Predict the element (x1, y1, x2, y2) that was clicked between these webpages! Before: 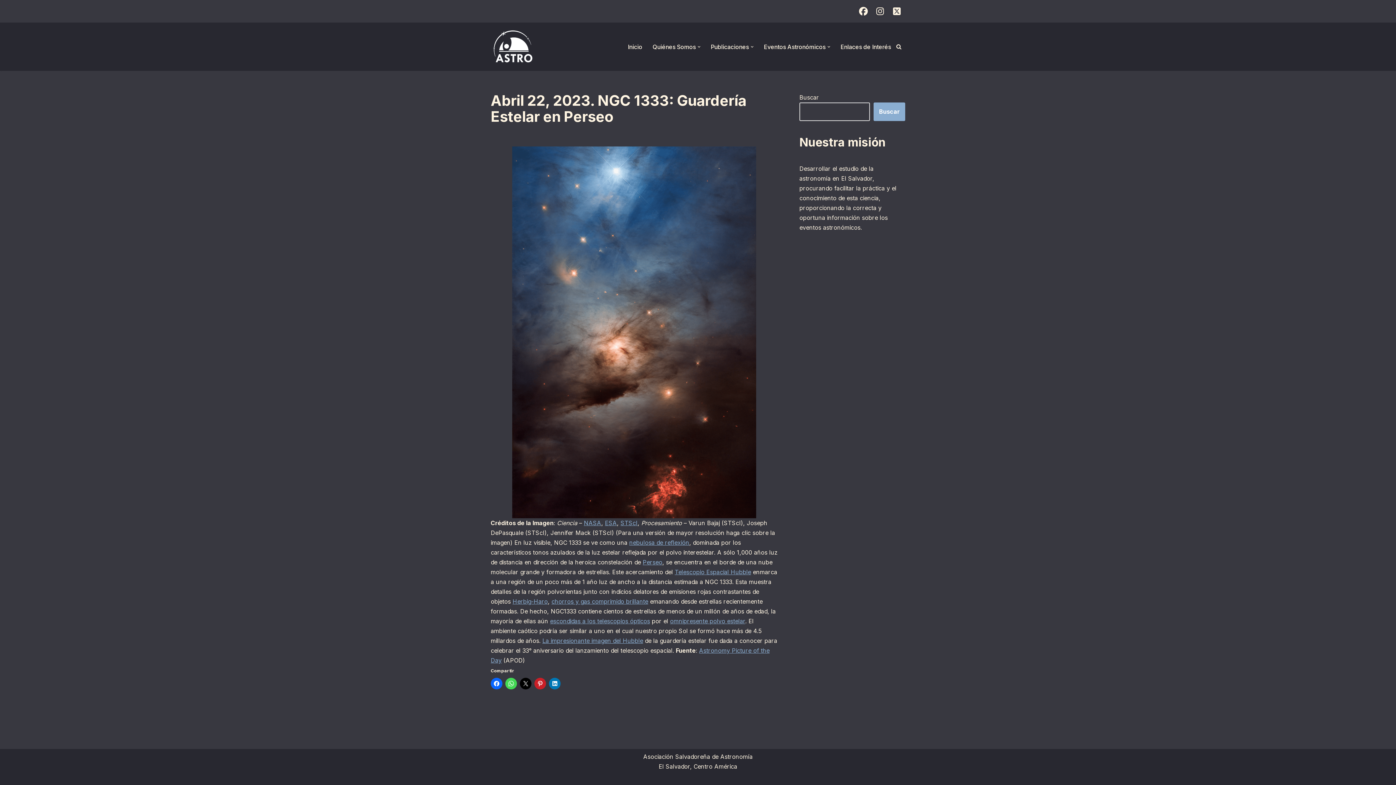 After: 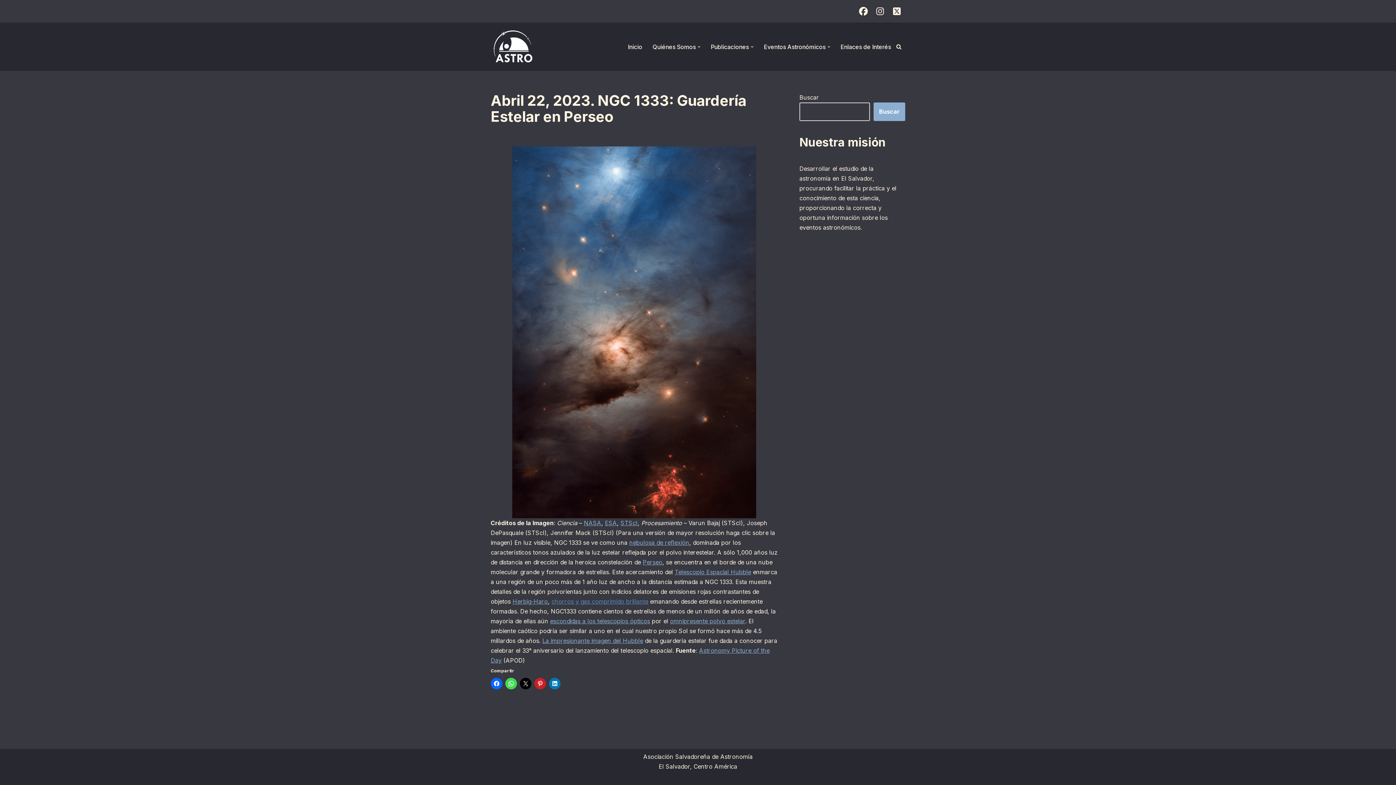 Action: bbox: (551, 598, 648, 605) label: chorros y gas comprimido brillante